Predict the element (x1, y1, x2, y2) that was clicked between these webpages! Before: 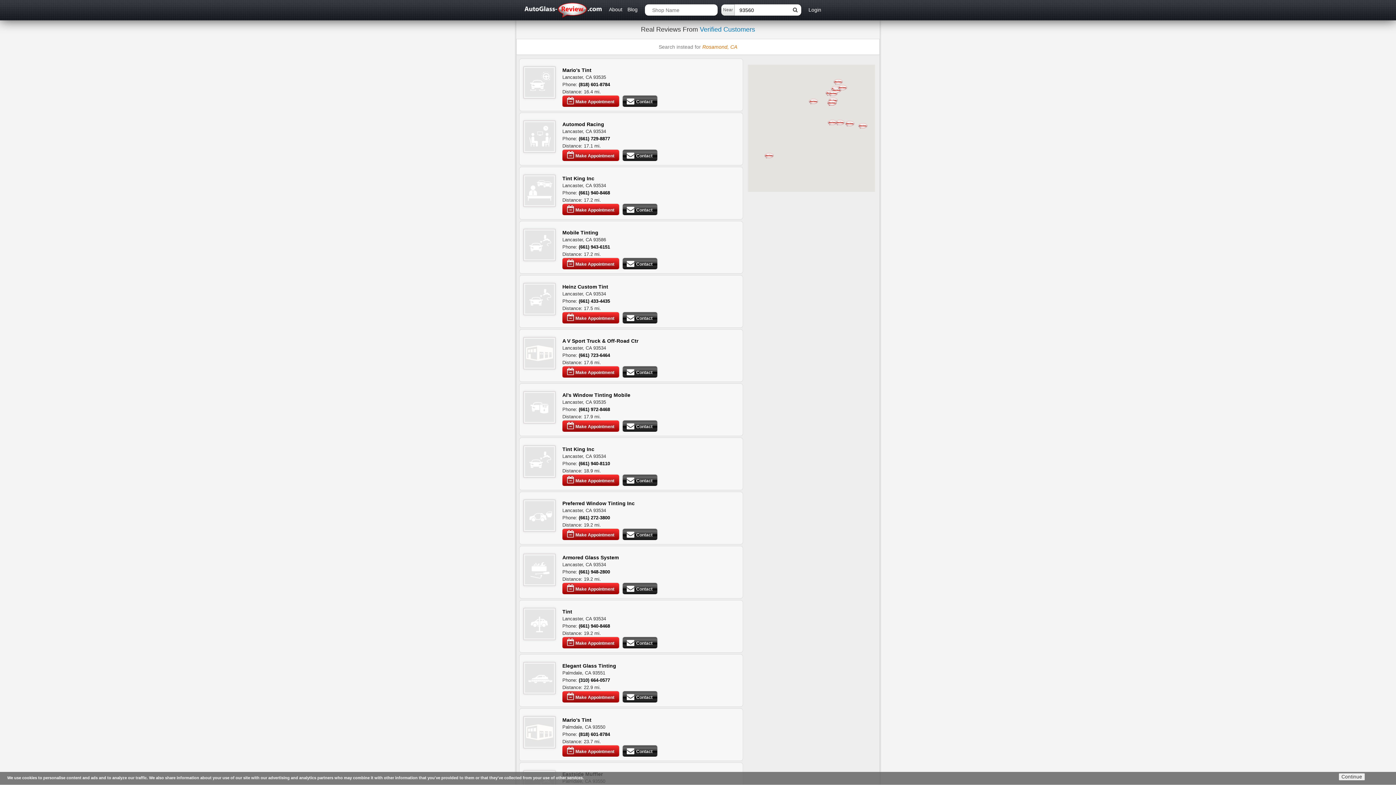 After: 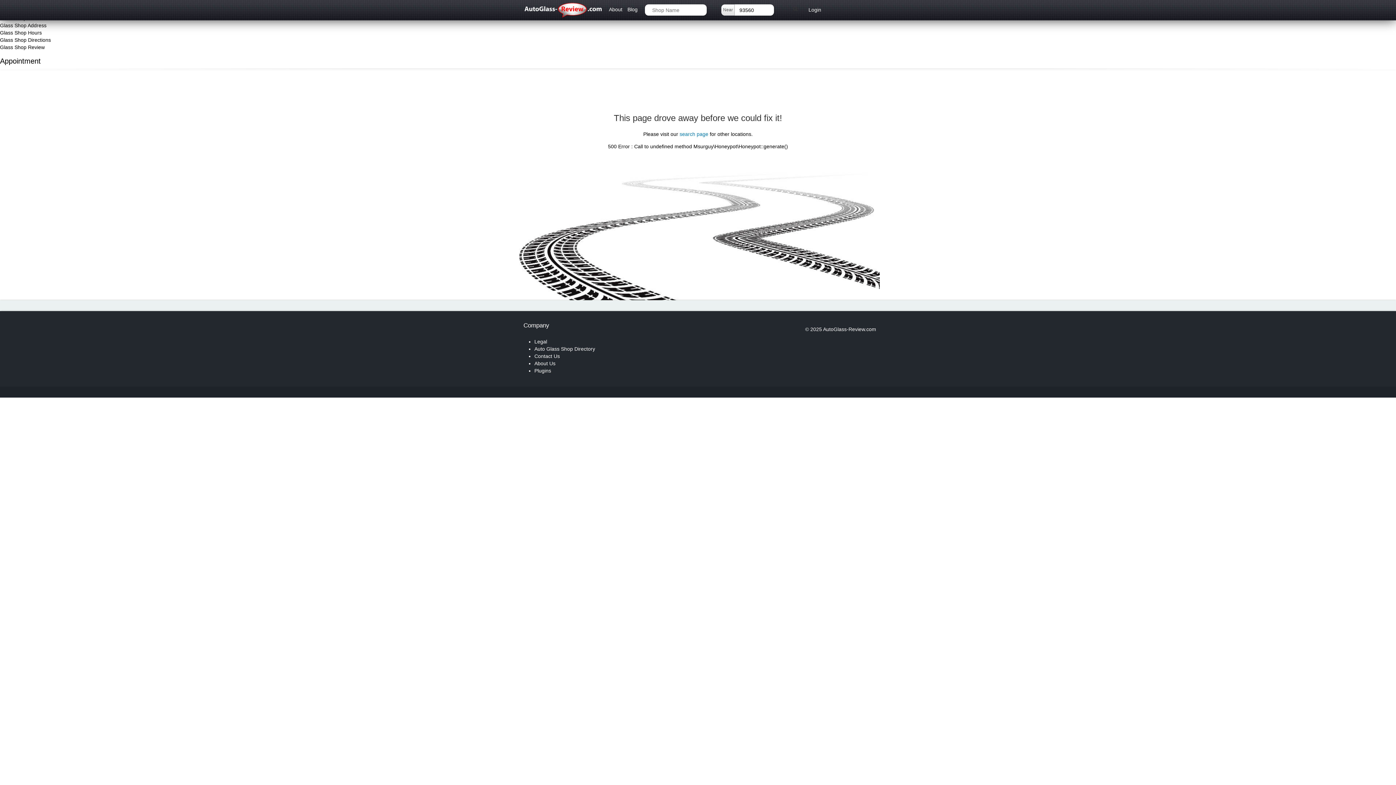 Action: bbox: (562, 583, 619, 594) label:  Make Appointment